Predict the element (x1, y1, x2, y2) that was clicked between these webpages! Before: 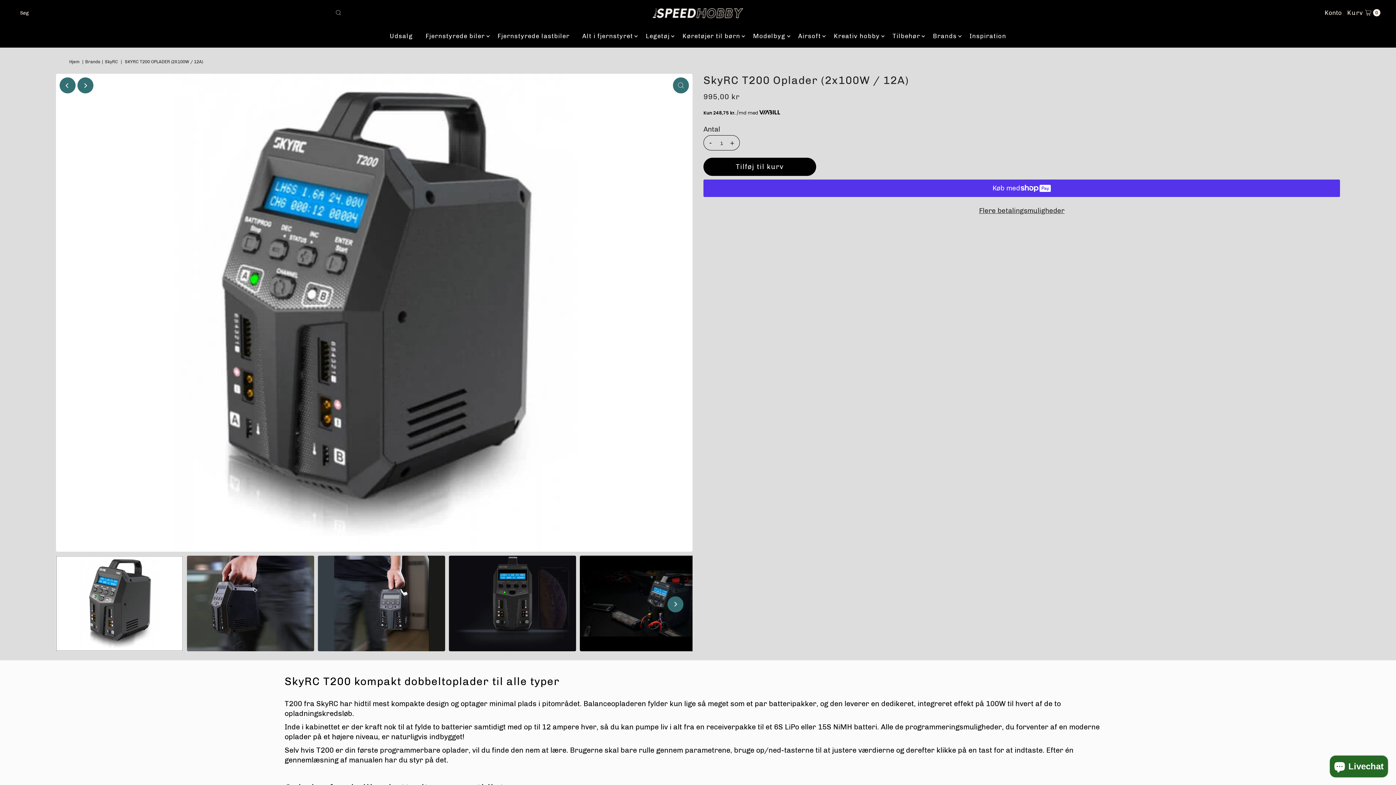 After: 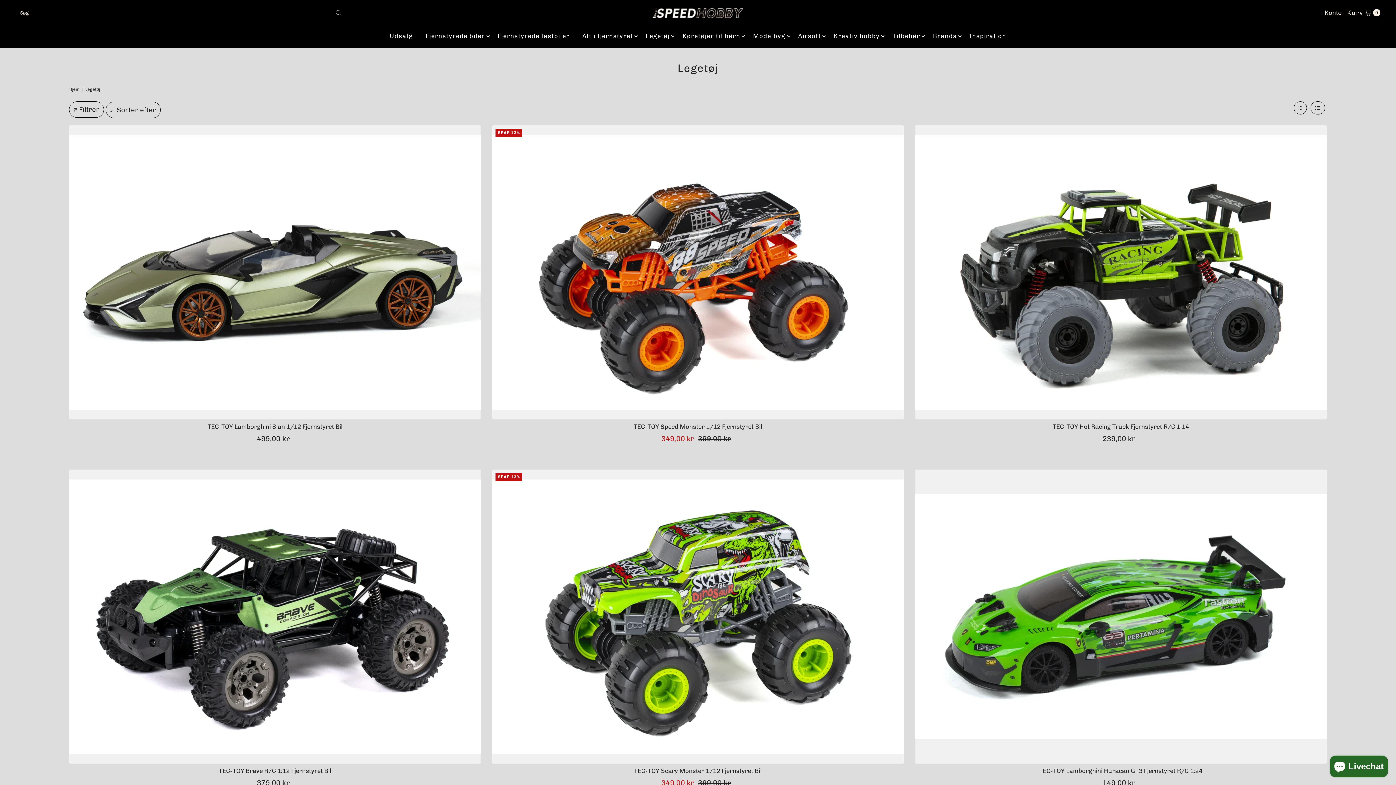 Action: bbox: (640, 25, 675, 46) label: Legetøj